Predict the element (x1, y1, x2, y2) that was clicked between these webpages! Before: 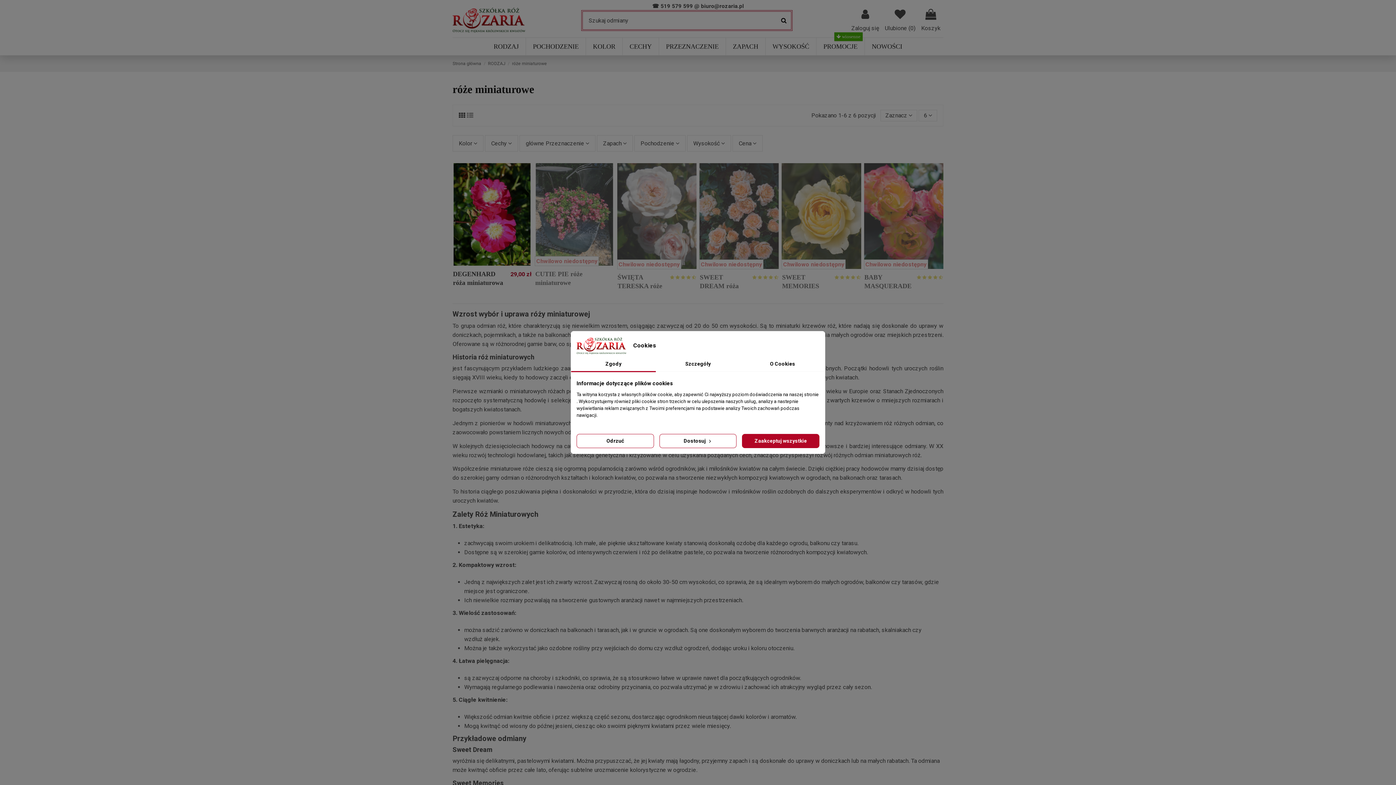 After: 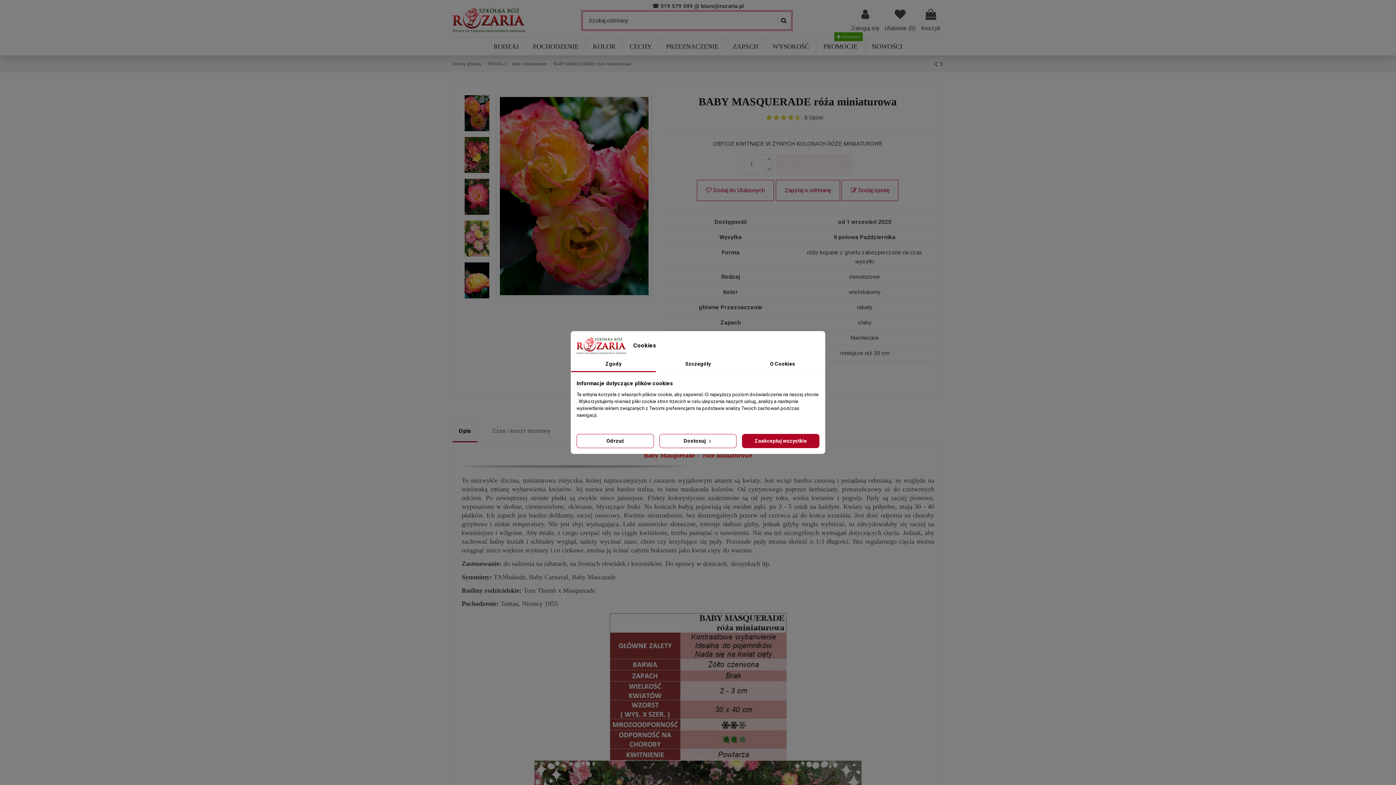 Action: bbox: (864, 163, 943, 269)